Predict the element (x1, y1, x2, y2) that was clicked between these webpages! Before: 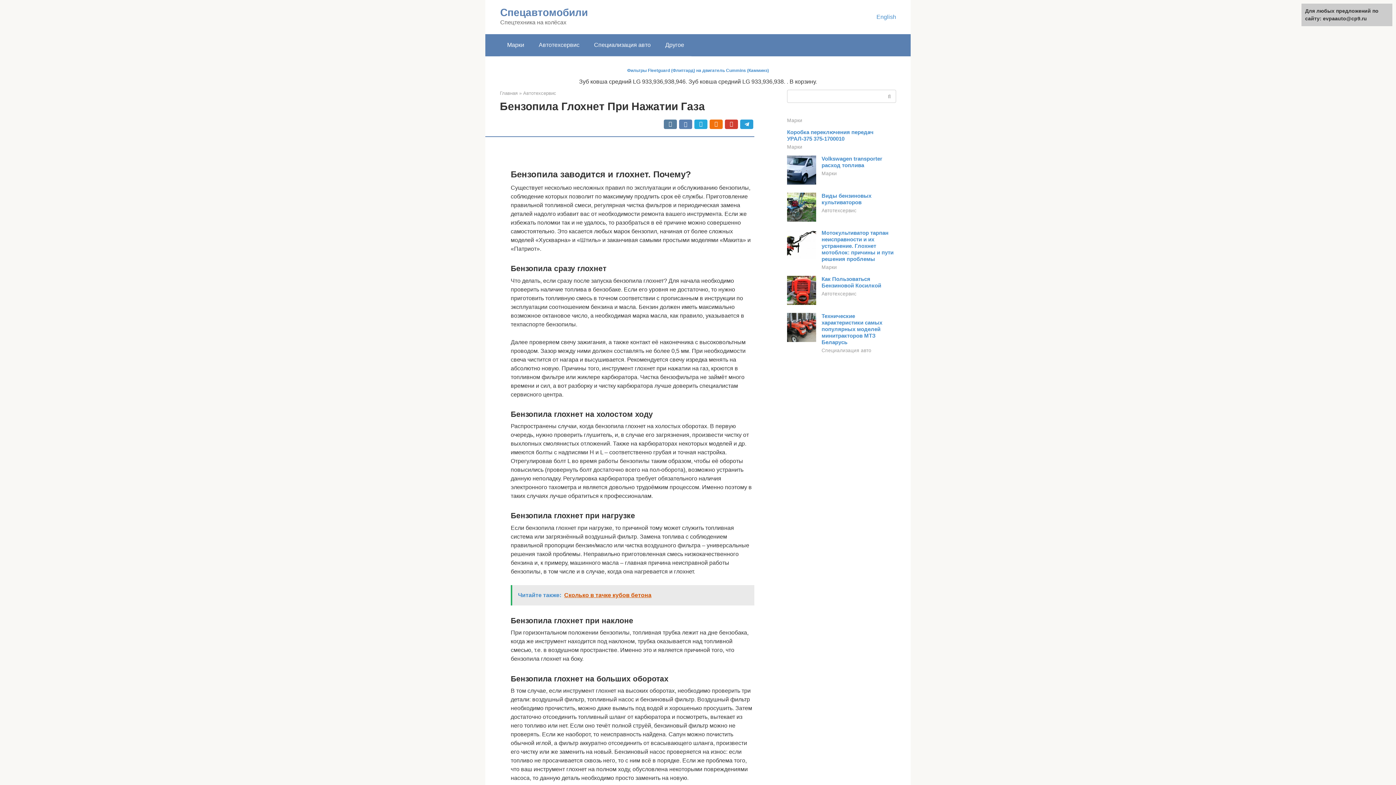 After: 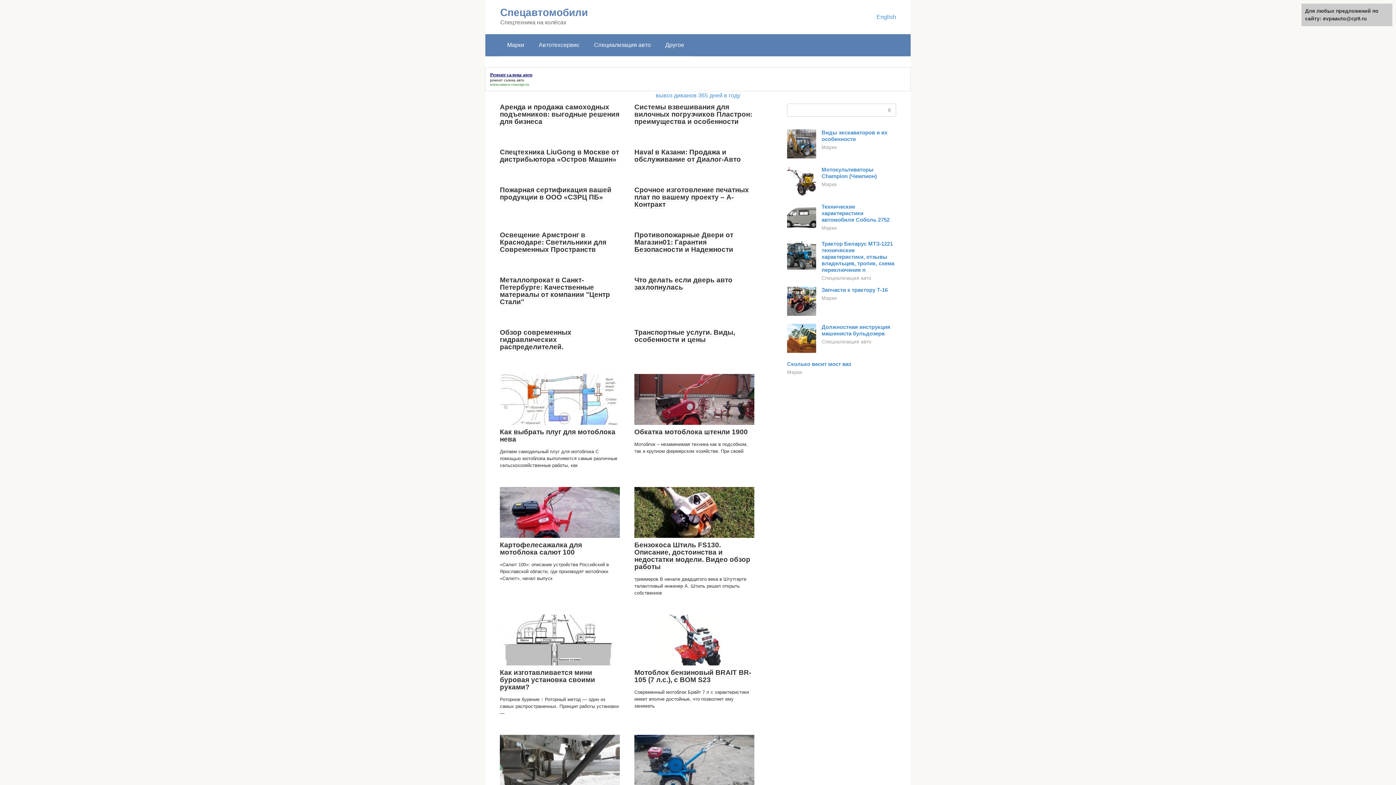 Action: bbox: (500, 6, 588, 18) label: Спецавтомобили